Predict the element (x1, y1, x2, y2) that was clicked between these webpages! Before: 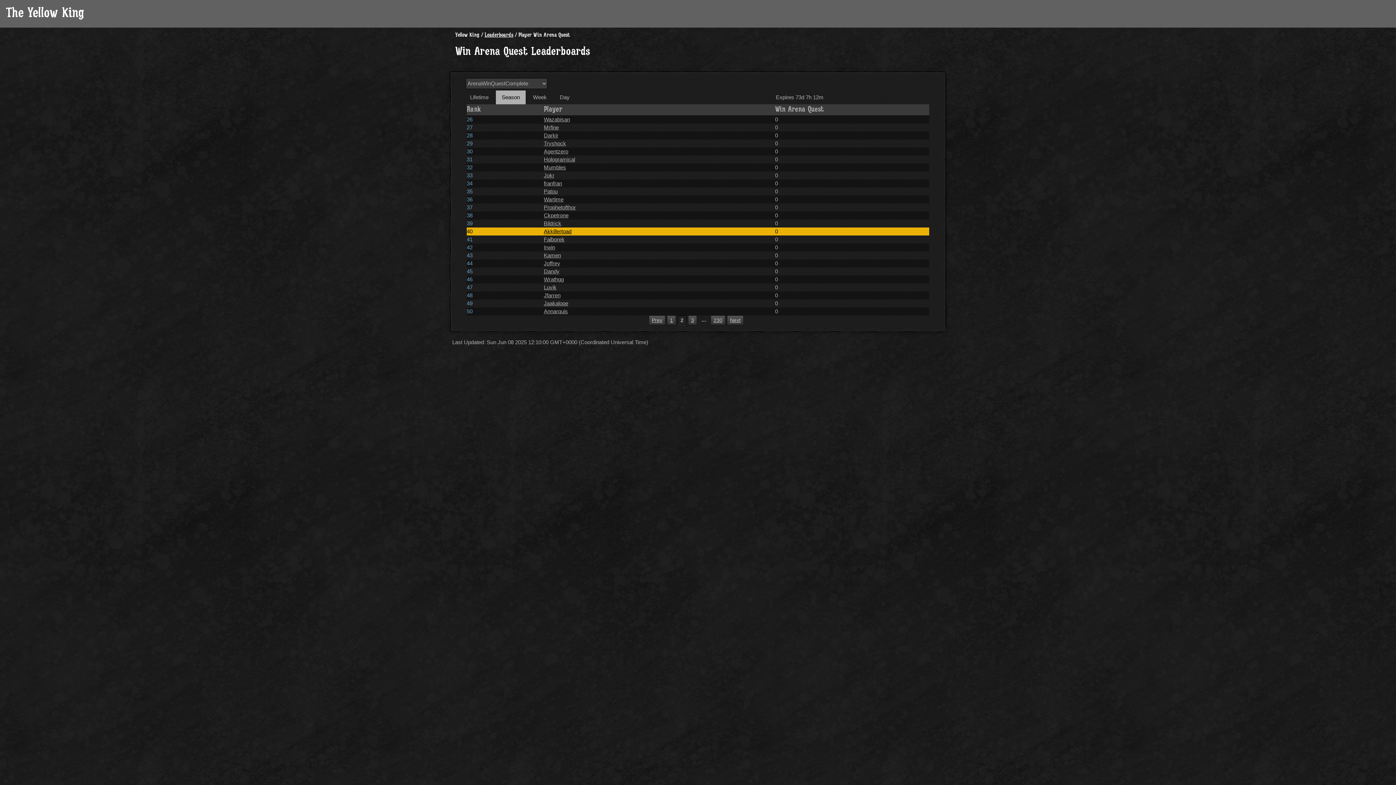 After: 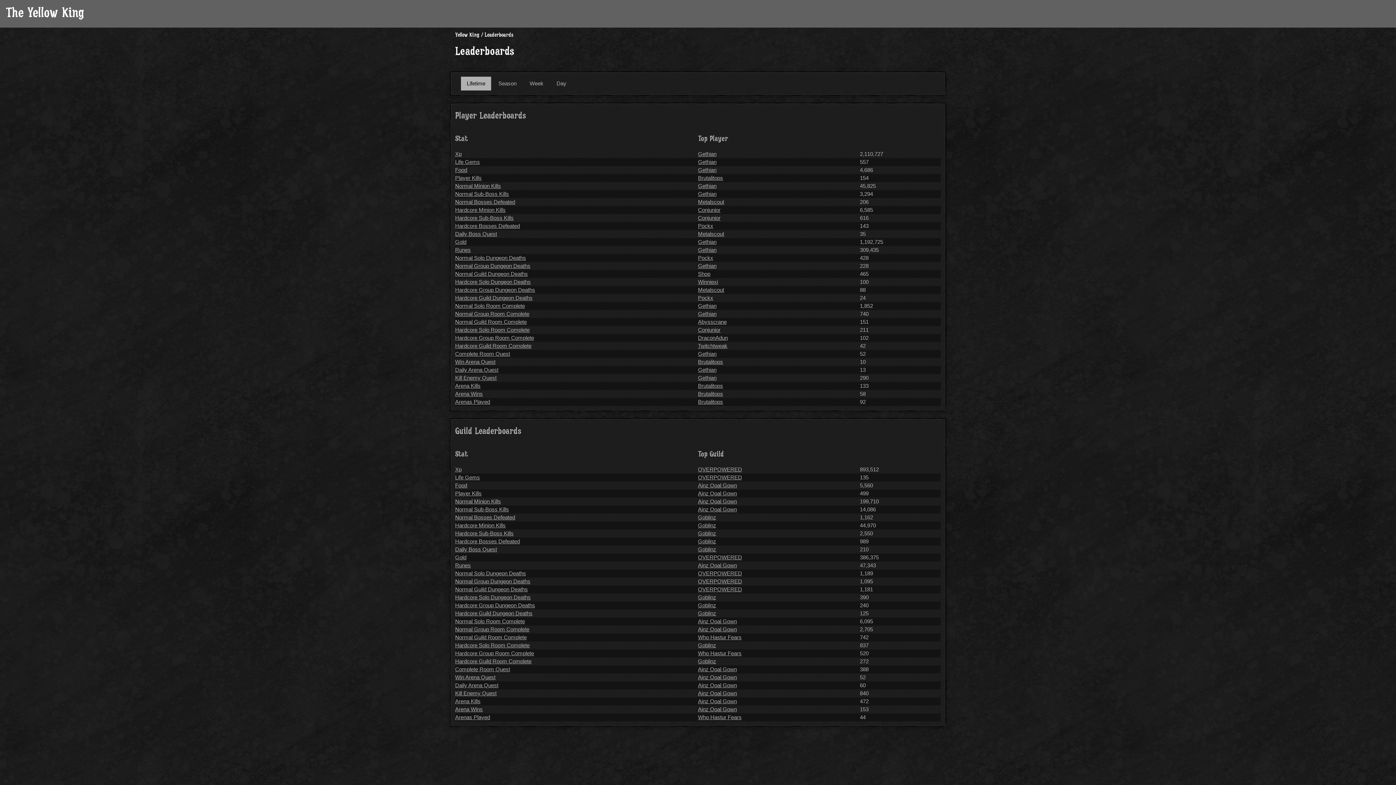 Action: label: Leaderboards bbox: (484, 32, 513, 38)